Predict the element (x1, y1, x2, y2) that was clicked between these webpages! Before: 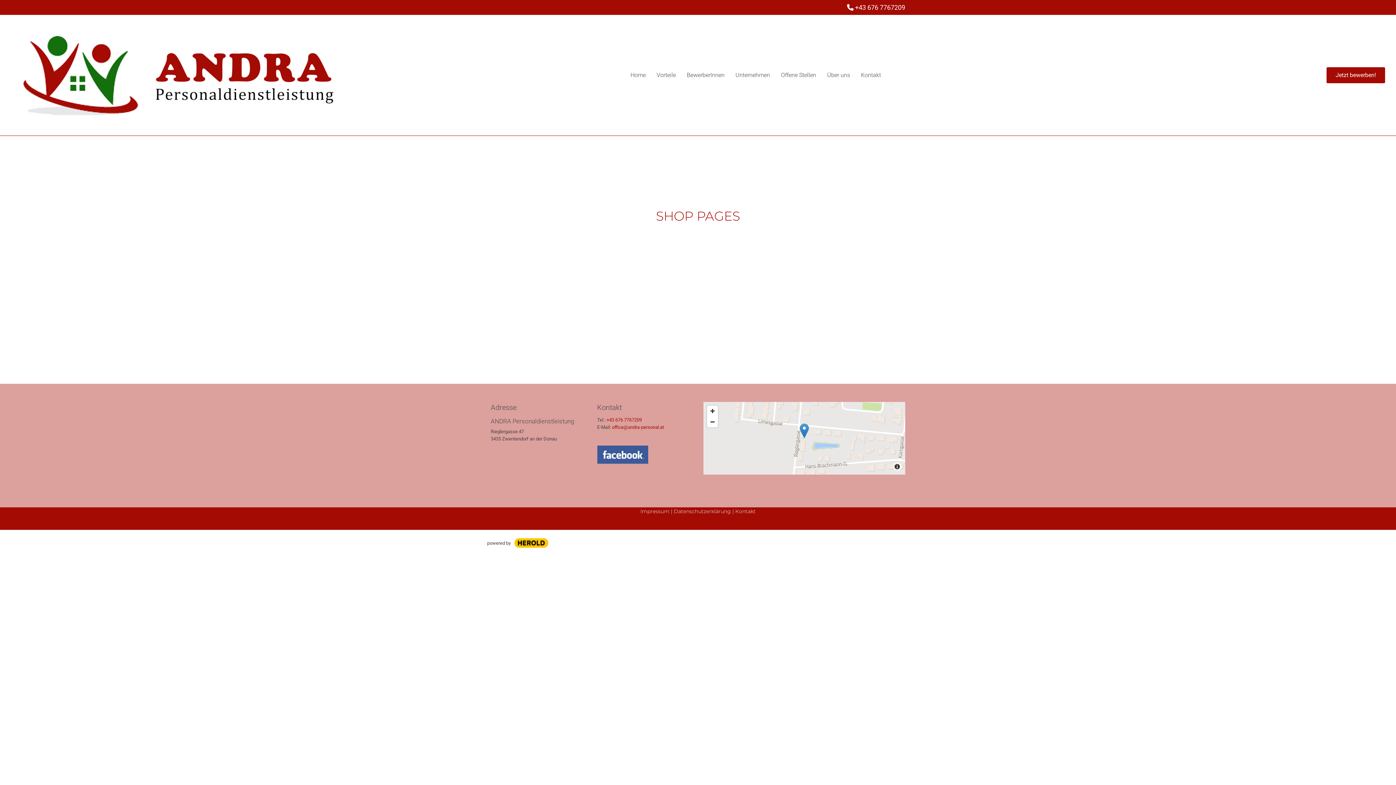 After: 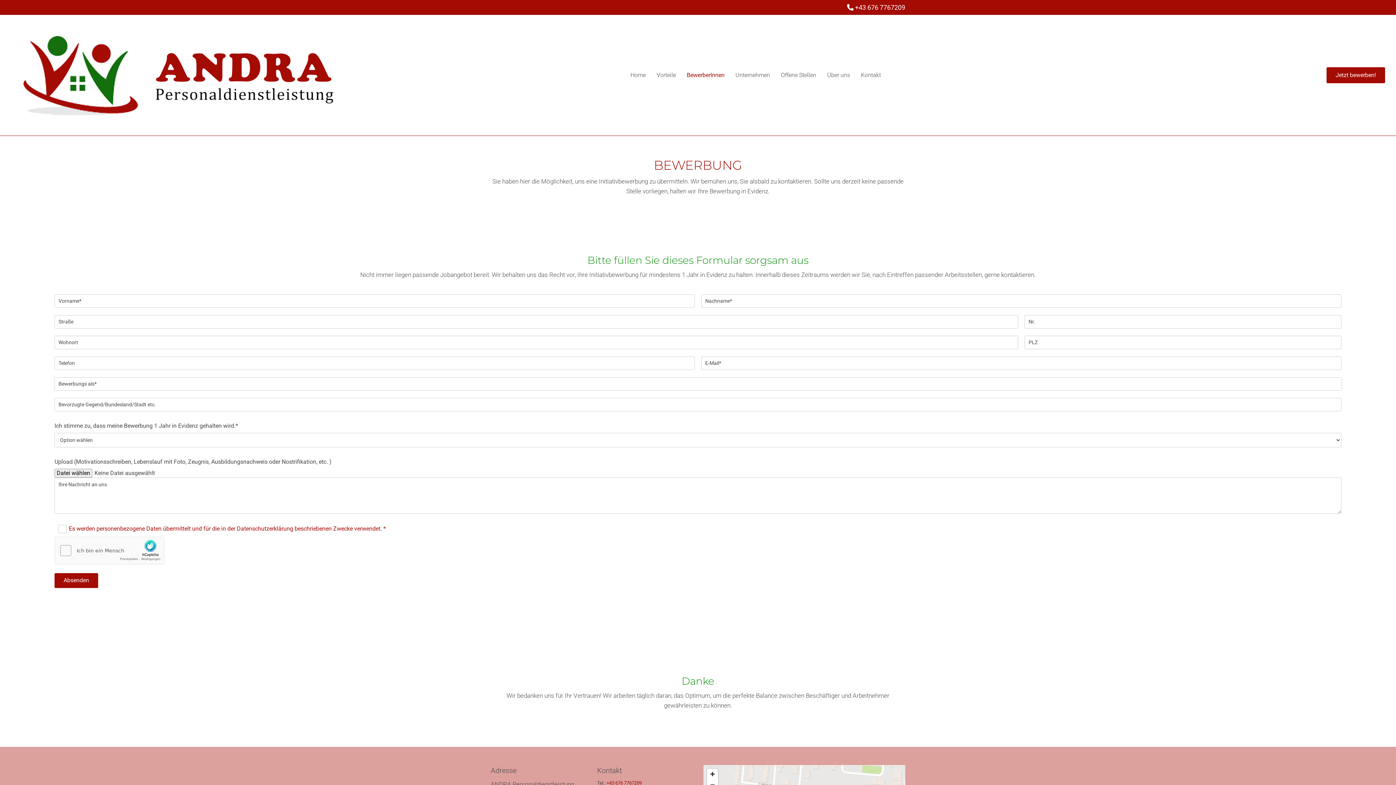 Action: bbox: (686, 69, 724, 80) label: BewerberInnen